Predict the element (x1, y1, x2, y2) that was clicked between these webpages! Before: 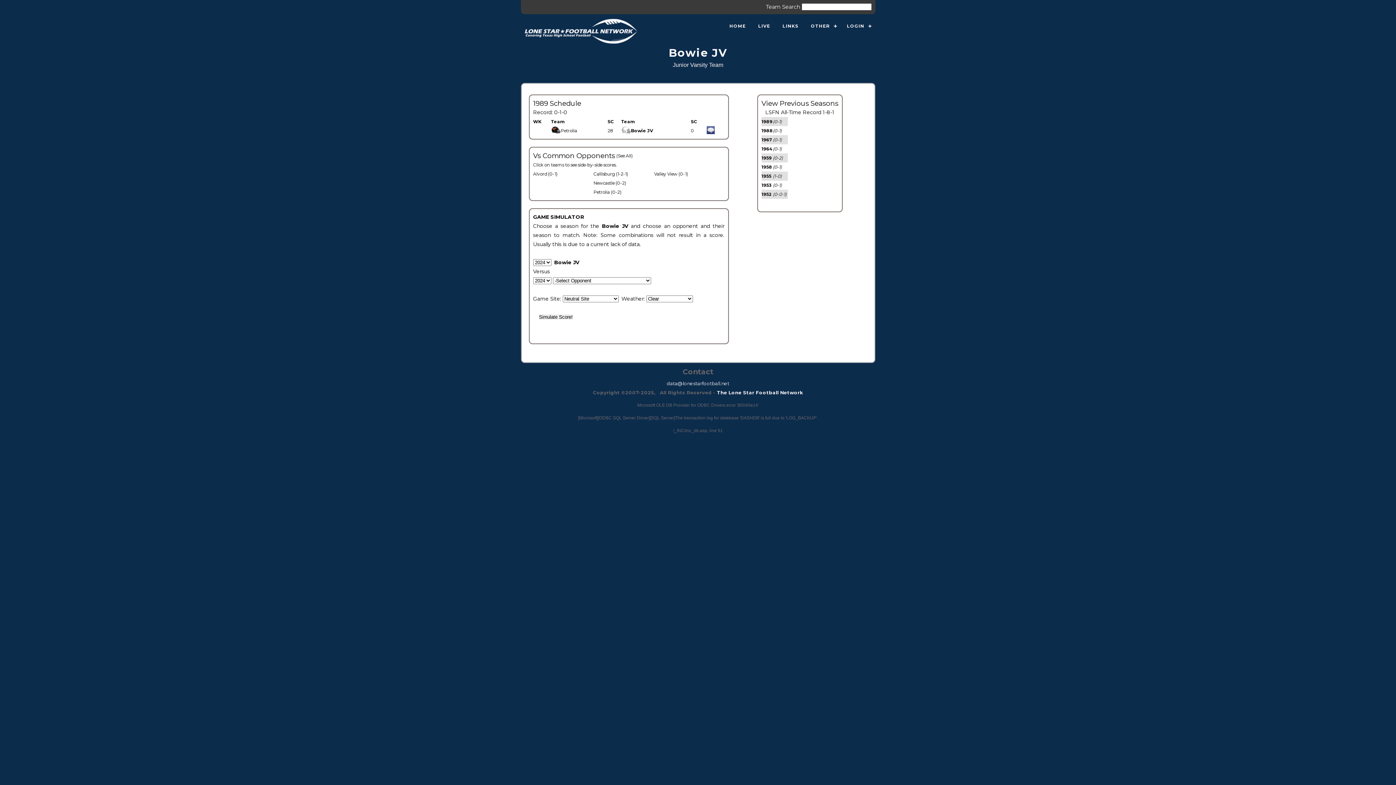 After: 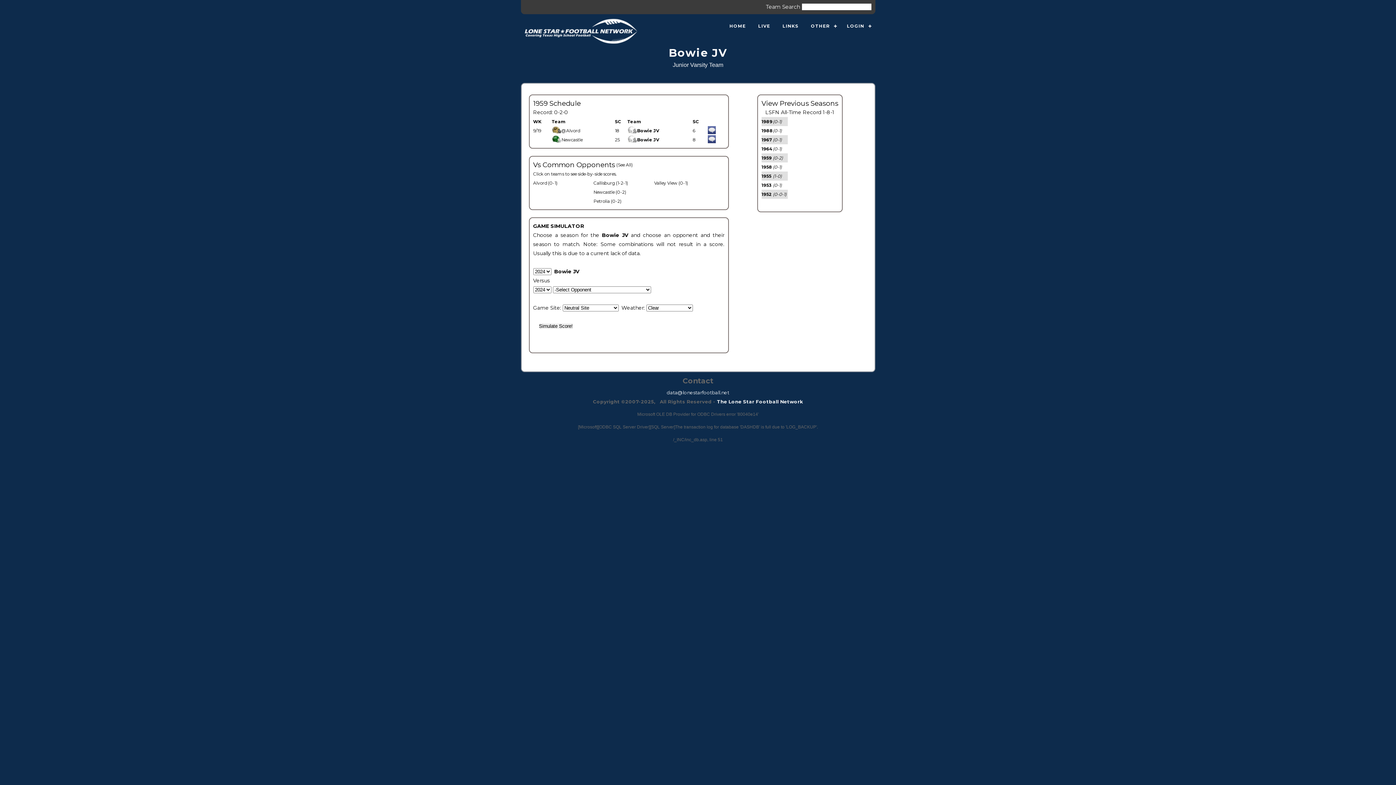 Action: bbox: (761, 155, 771, 160) label: 1959